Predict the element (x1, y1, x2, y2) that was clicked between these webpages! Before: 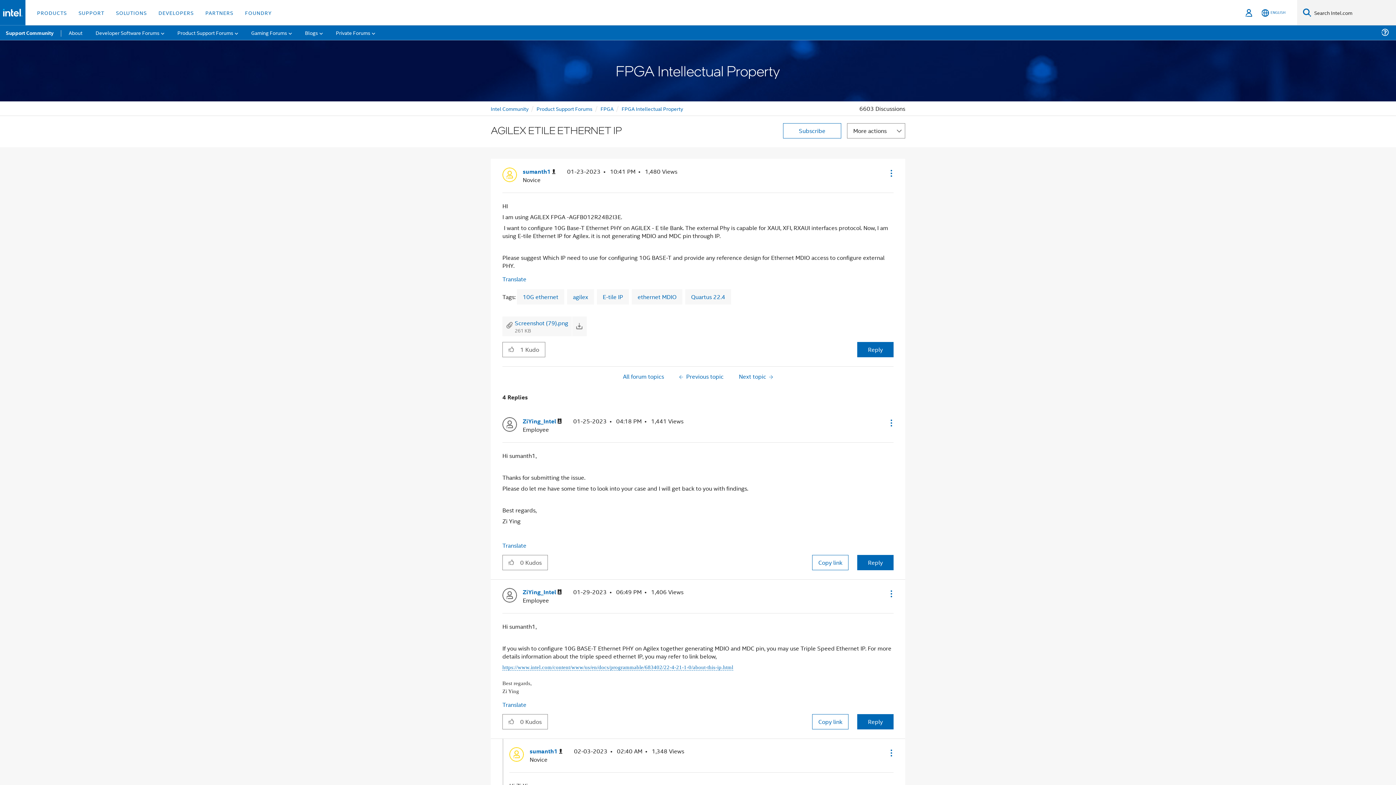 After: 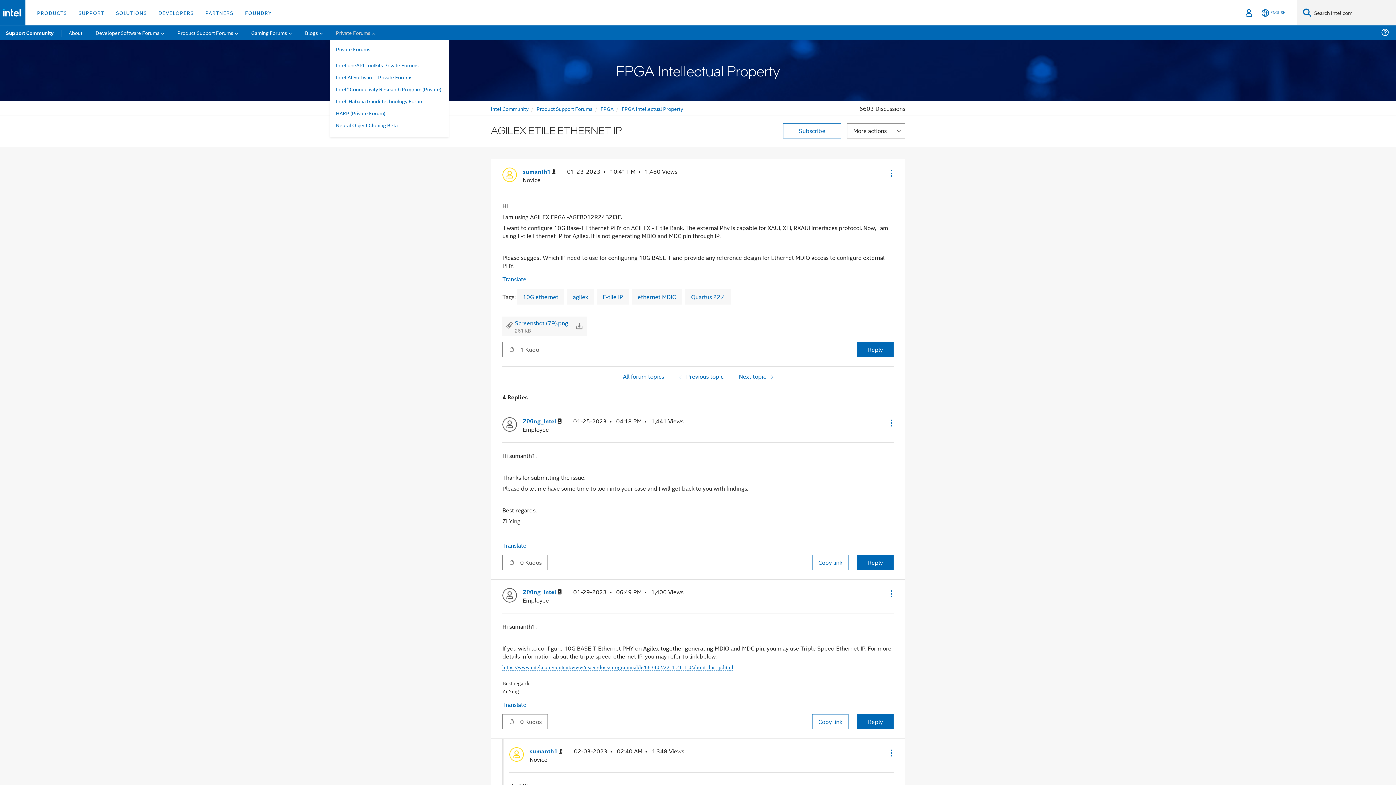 Action: label: Private Forums bbox: (330, 25, 381, 40)